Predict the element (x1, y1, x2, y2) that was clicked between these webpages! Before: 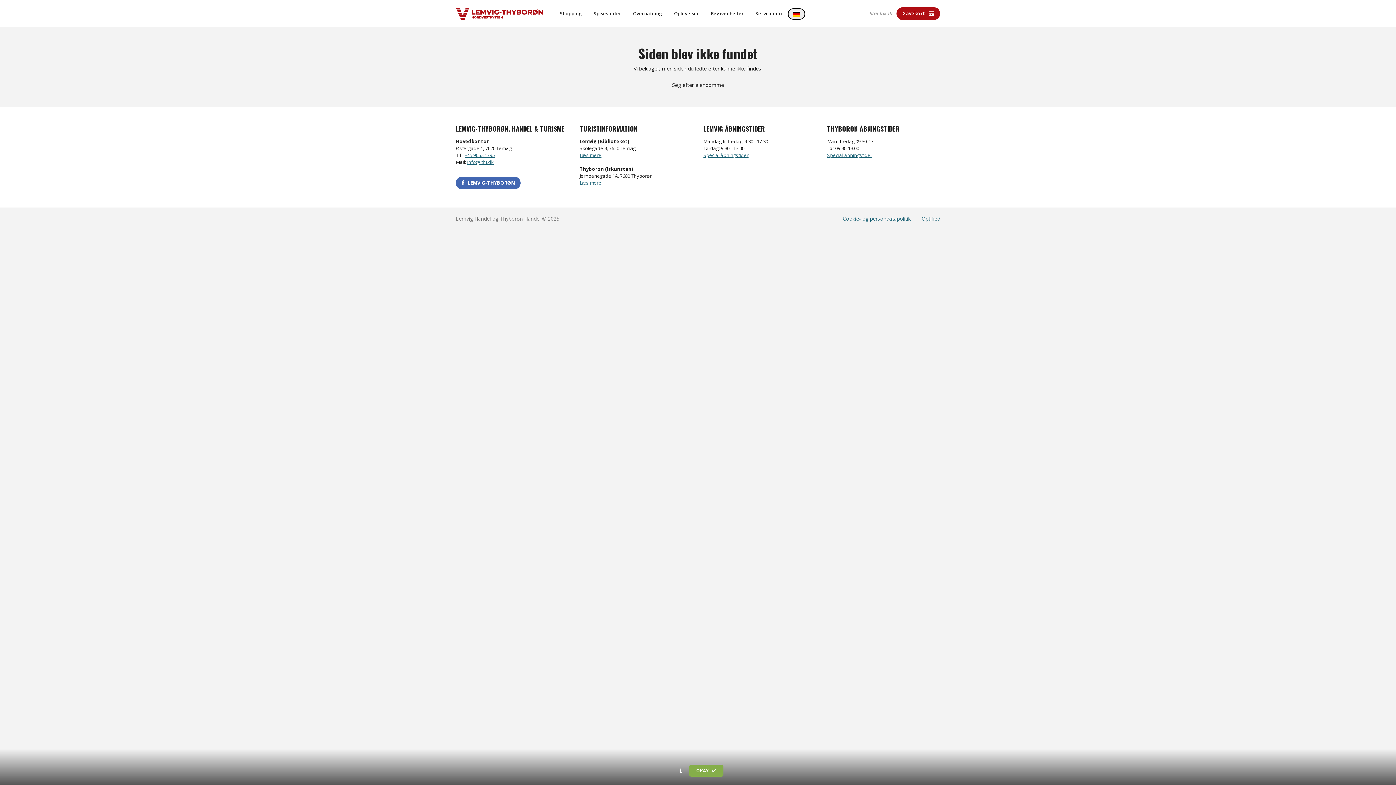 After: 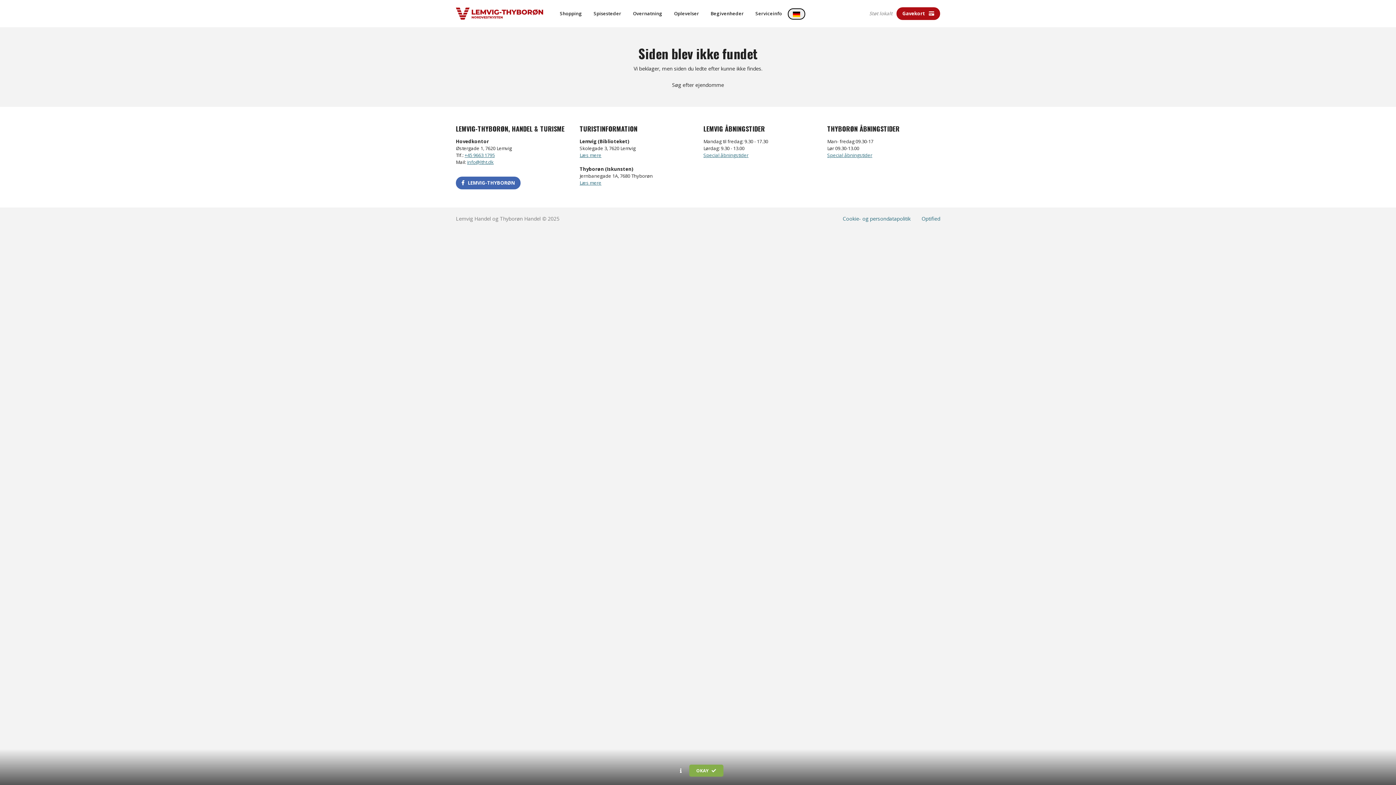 Action: label: info@ltht.dk bbox: (467, 158, 493, 165)